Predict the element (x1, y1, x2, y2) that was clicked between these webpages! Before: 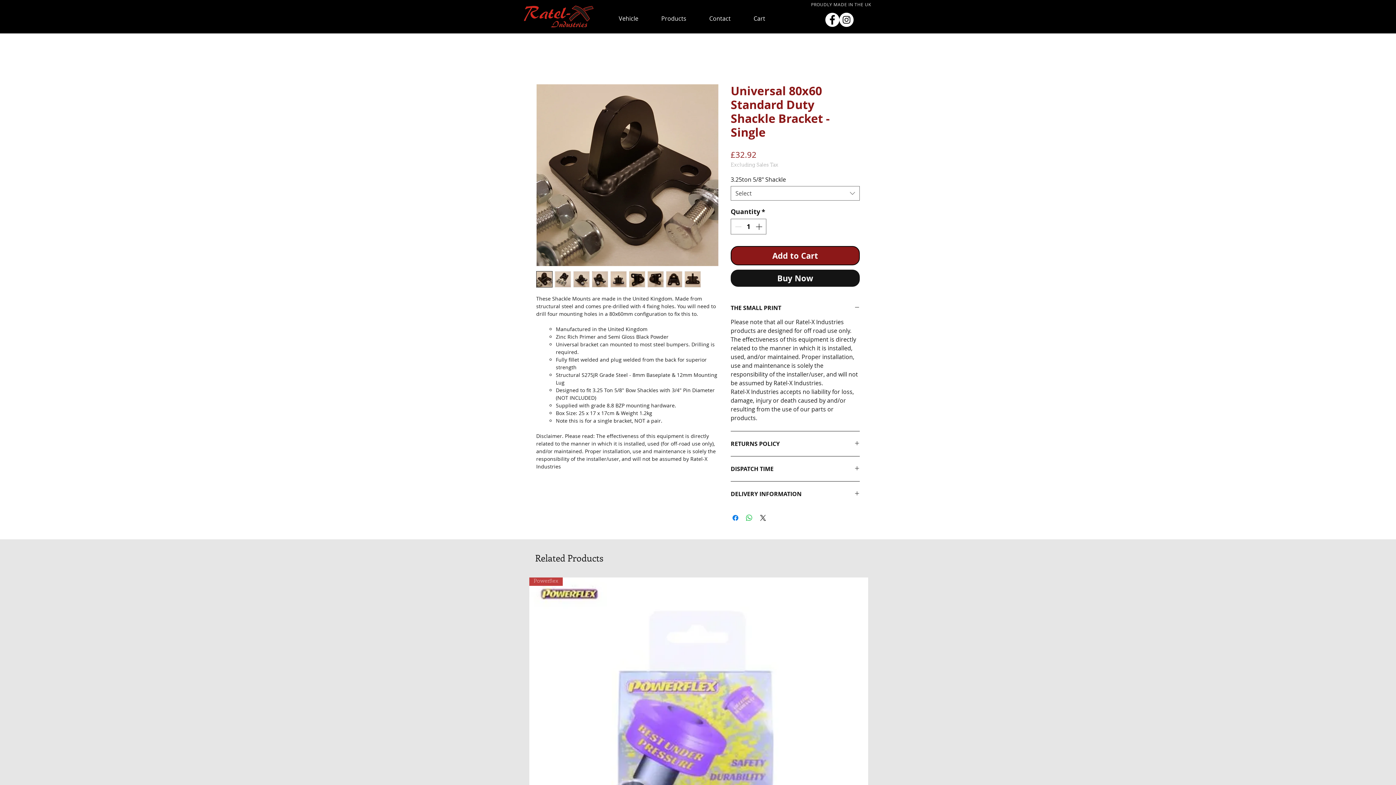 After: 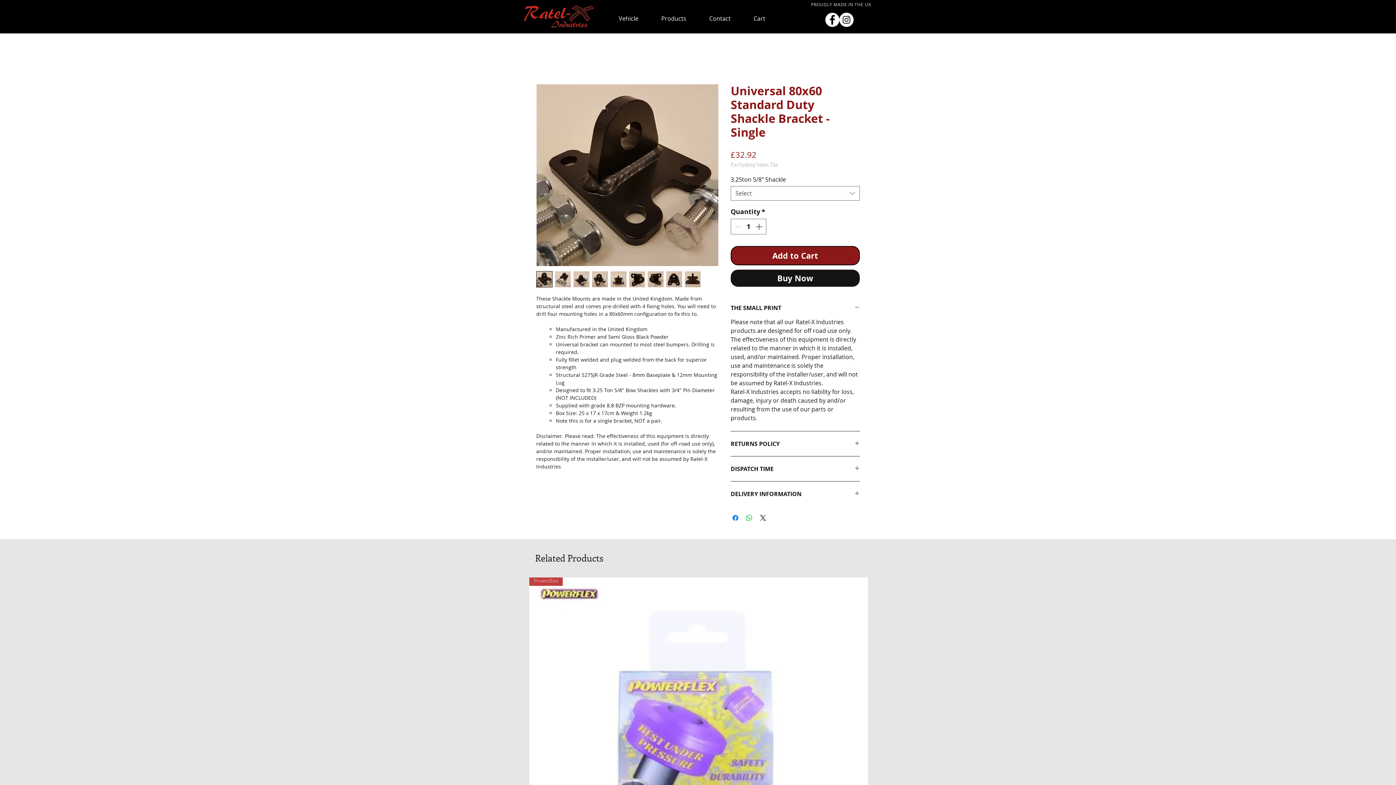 Action: bbox: (629, 271, 645, 287)